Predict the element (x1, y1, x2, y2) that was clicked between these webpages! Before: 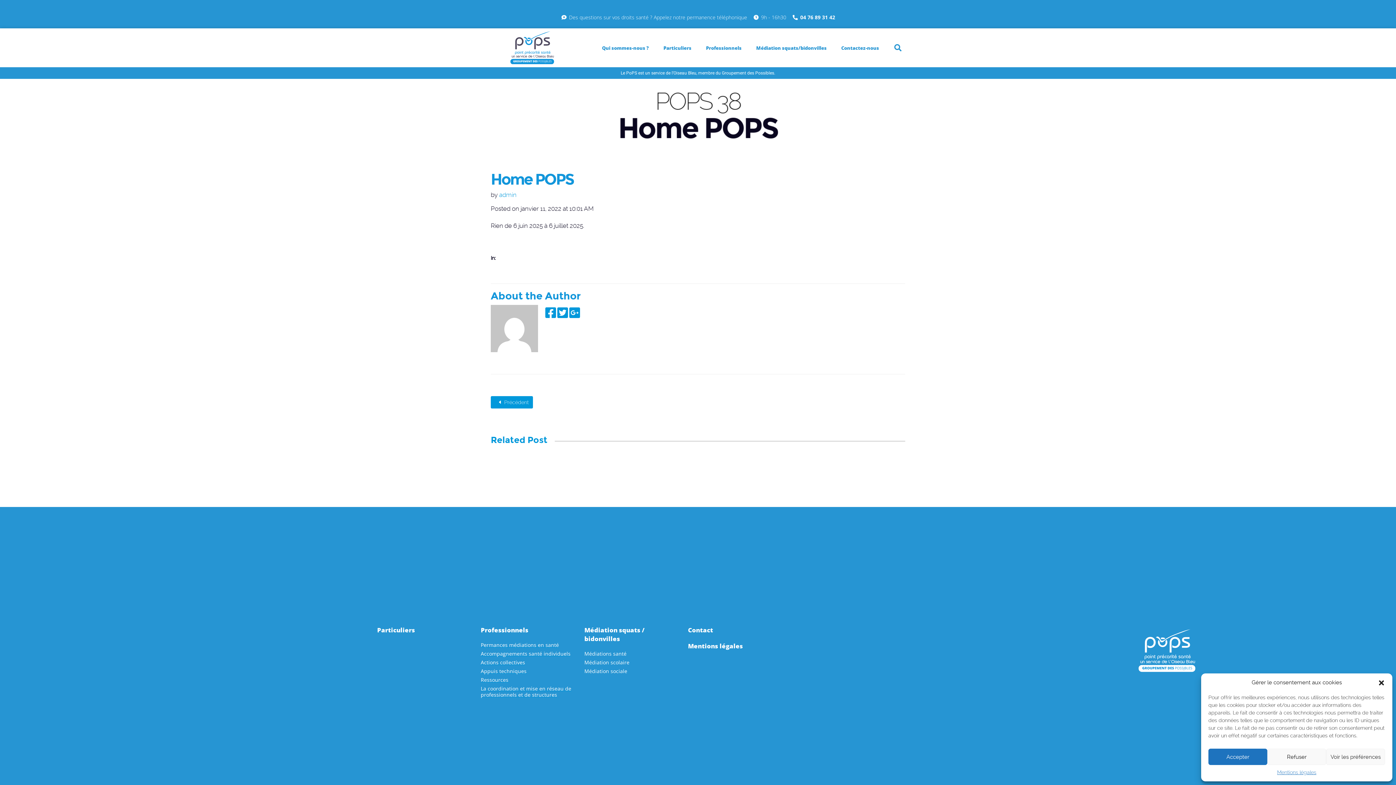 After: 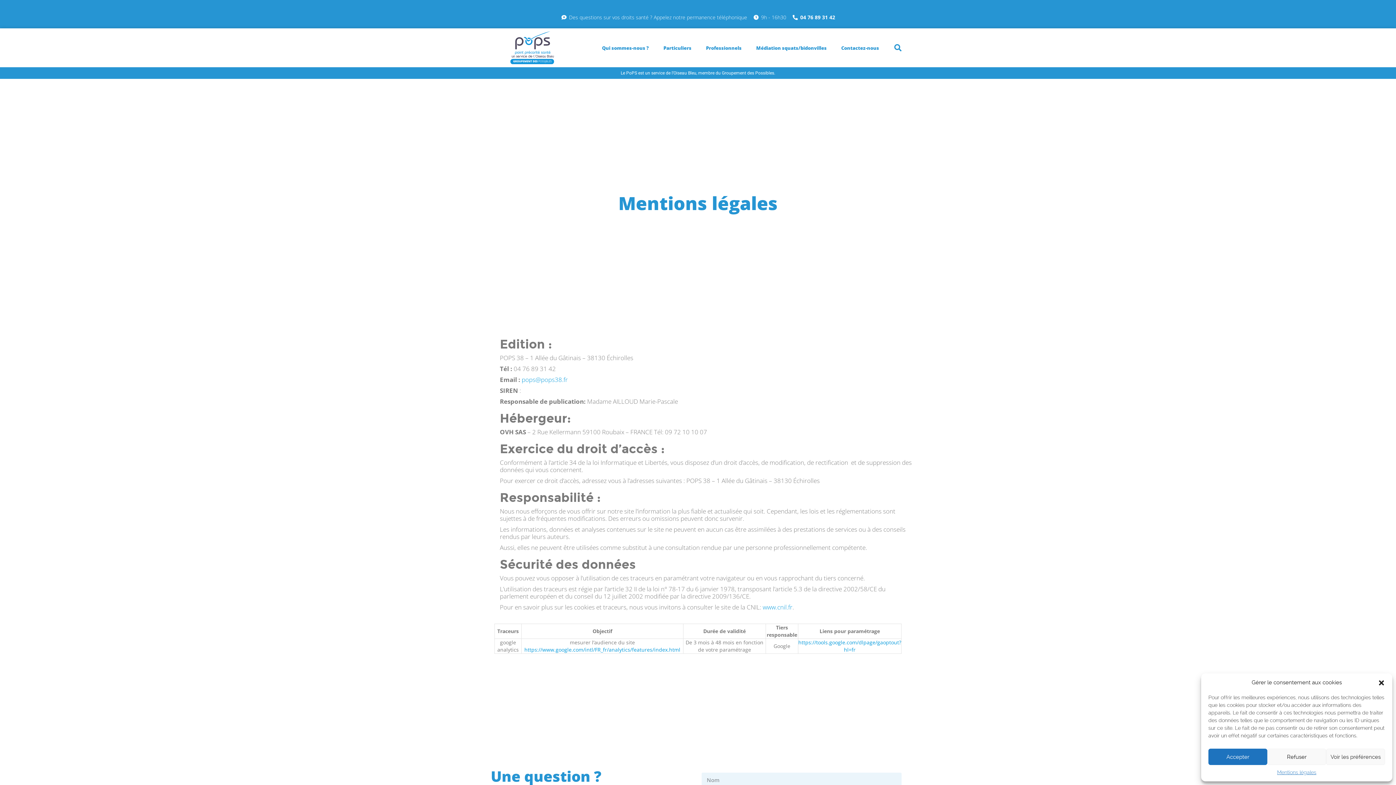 Action: bbox: (688, 642, 743, 650) label: Mentions légales